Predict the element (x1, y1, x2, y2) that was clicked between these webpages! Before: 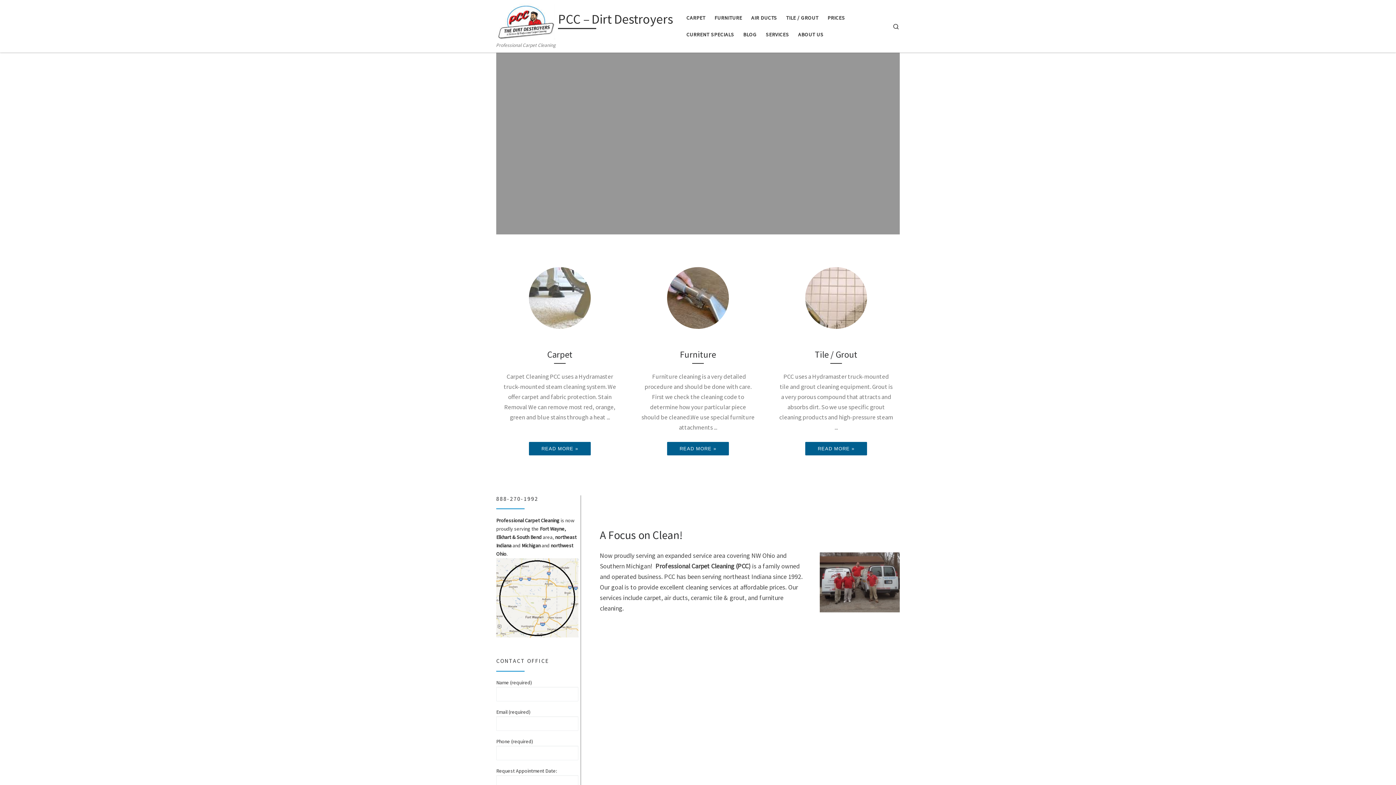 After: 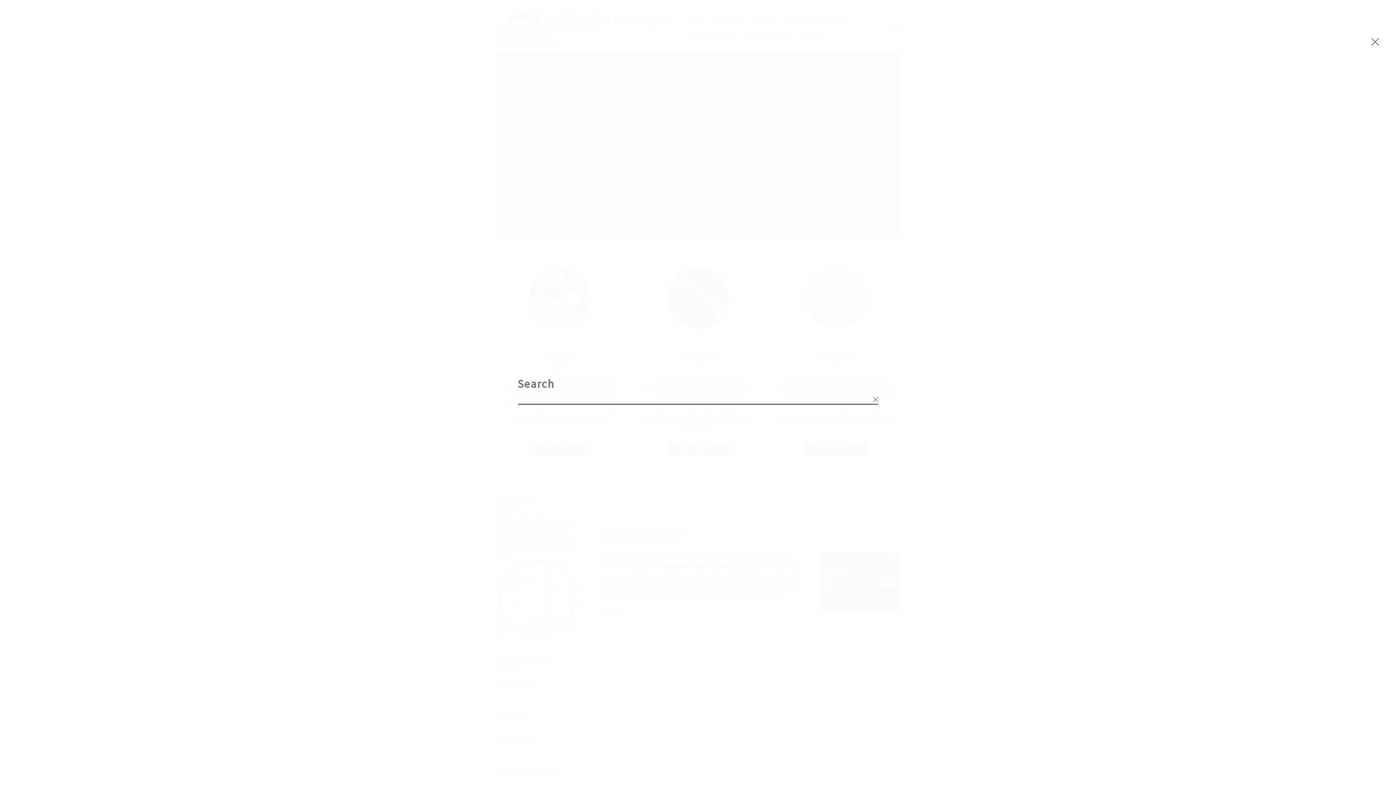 Action: bbox: (886, 14, 905, 38) label: Search